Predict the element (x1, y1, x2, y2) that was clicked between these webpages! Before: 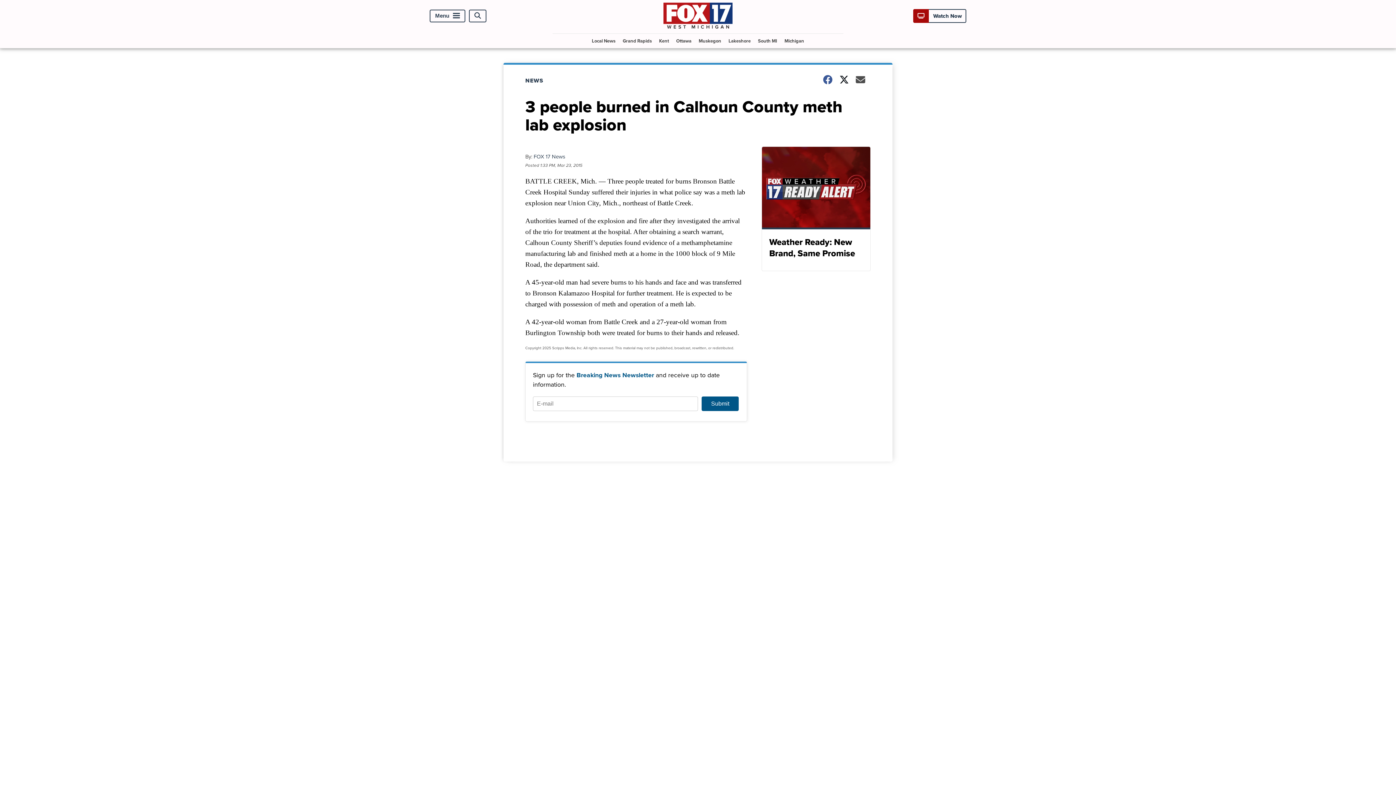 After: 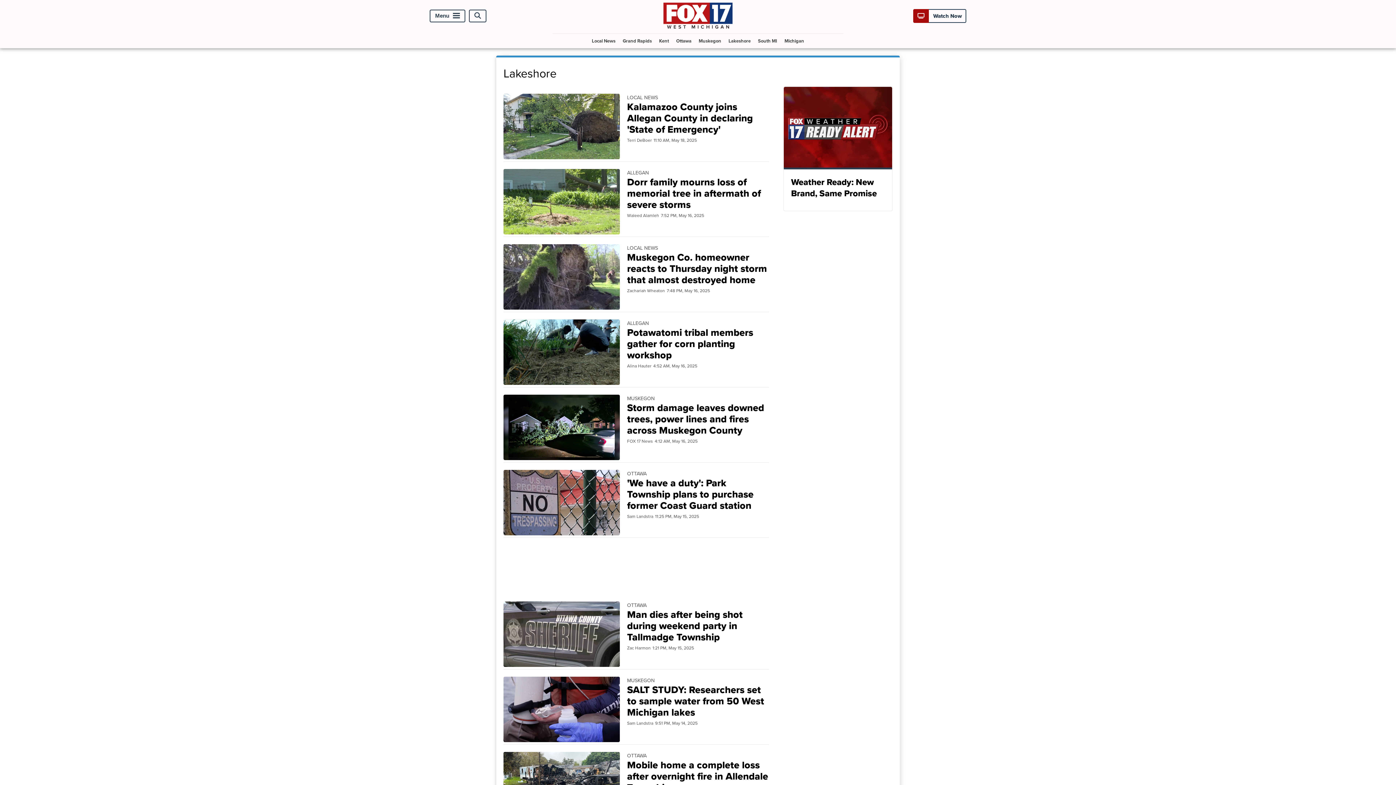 Action: label: Lakeshore bbox: (725, 33, 753, 47)